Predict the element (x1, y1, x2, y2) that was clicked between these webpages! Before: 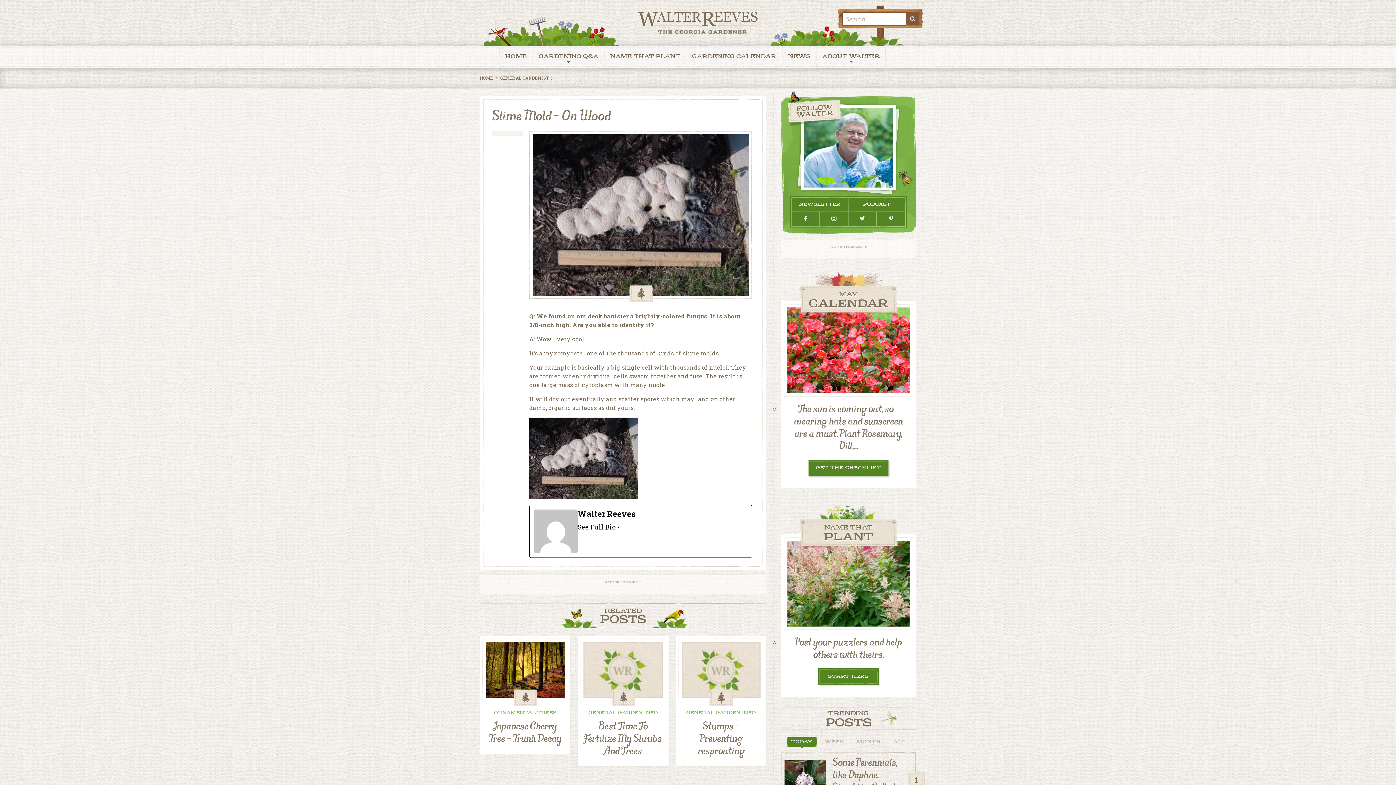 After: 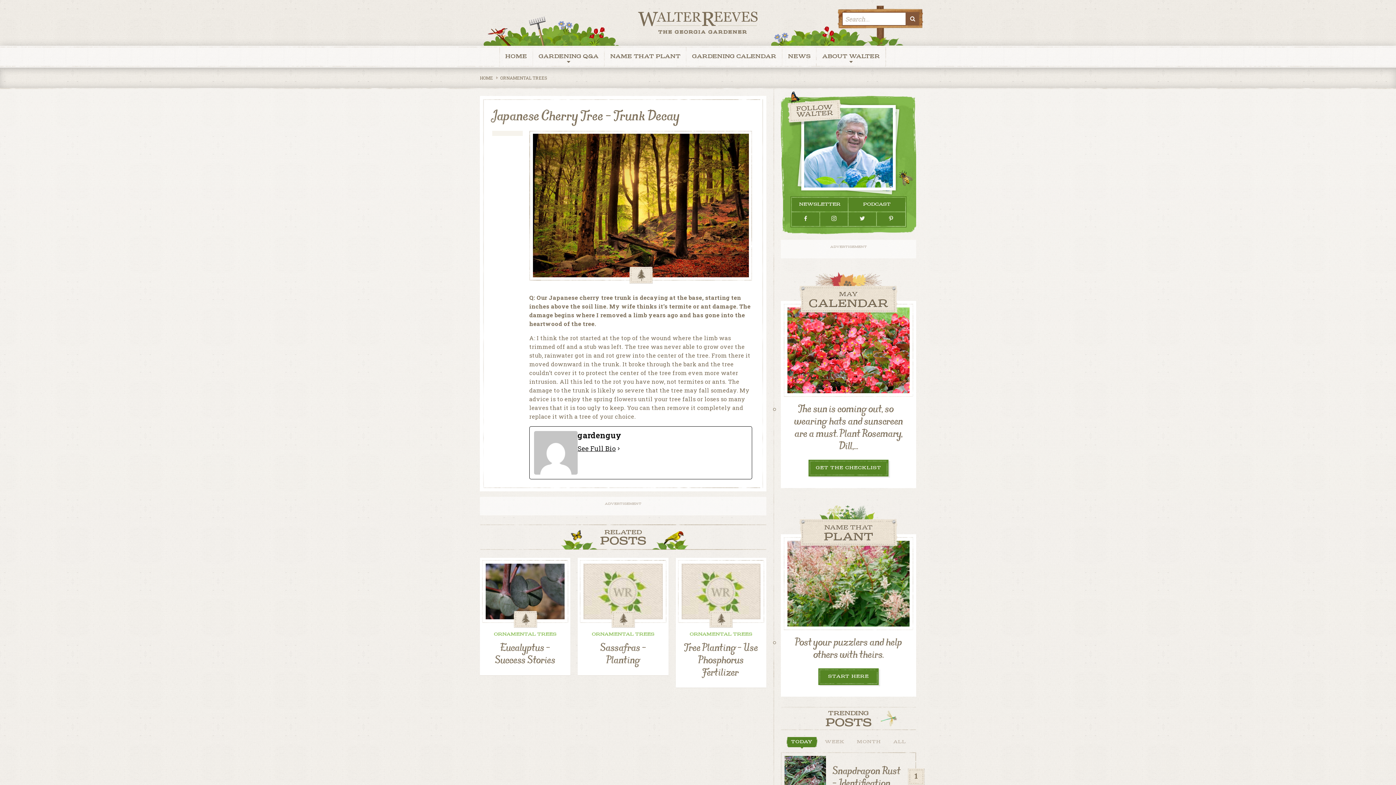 Action: bbox: (480, 636, 570, 754)